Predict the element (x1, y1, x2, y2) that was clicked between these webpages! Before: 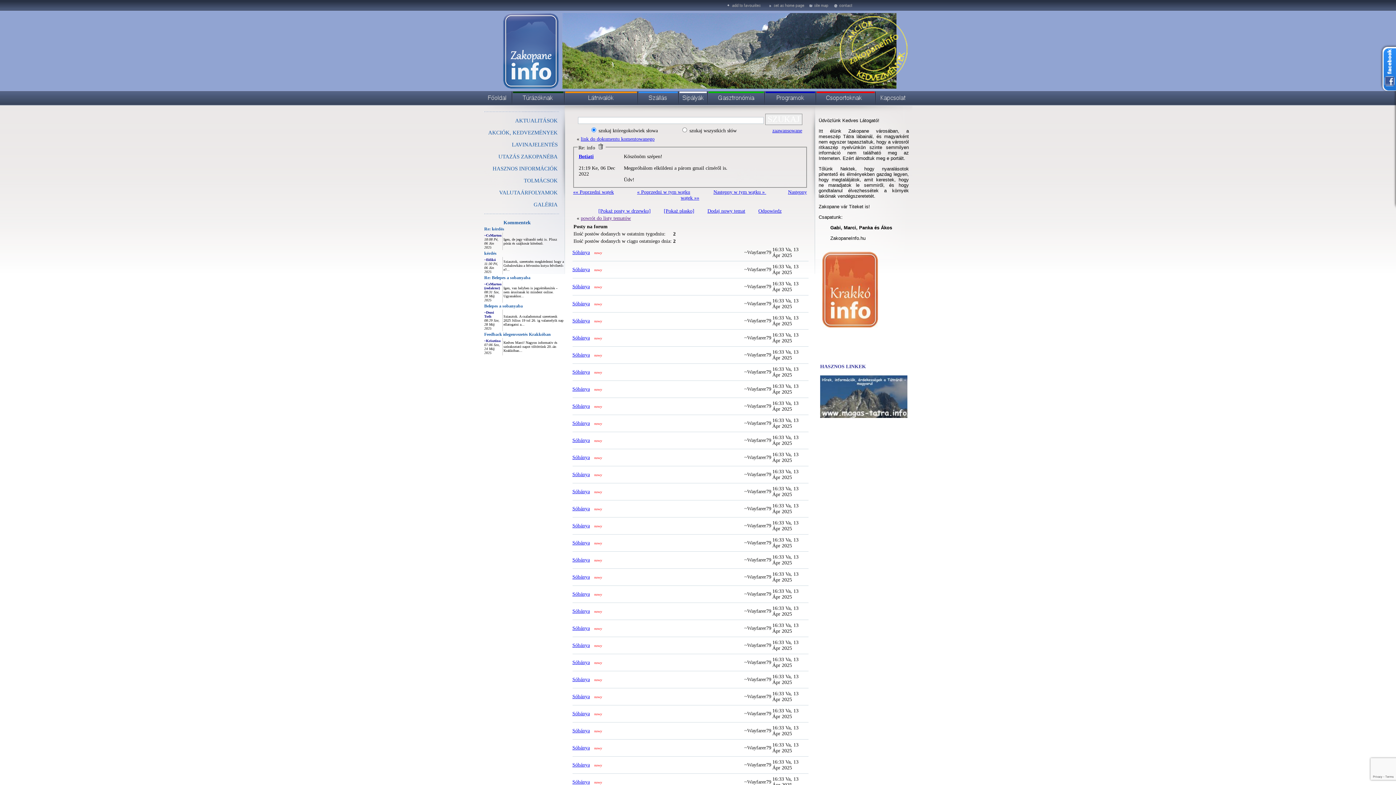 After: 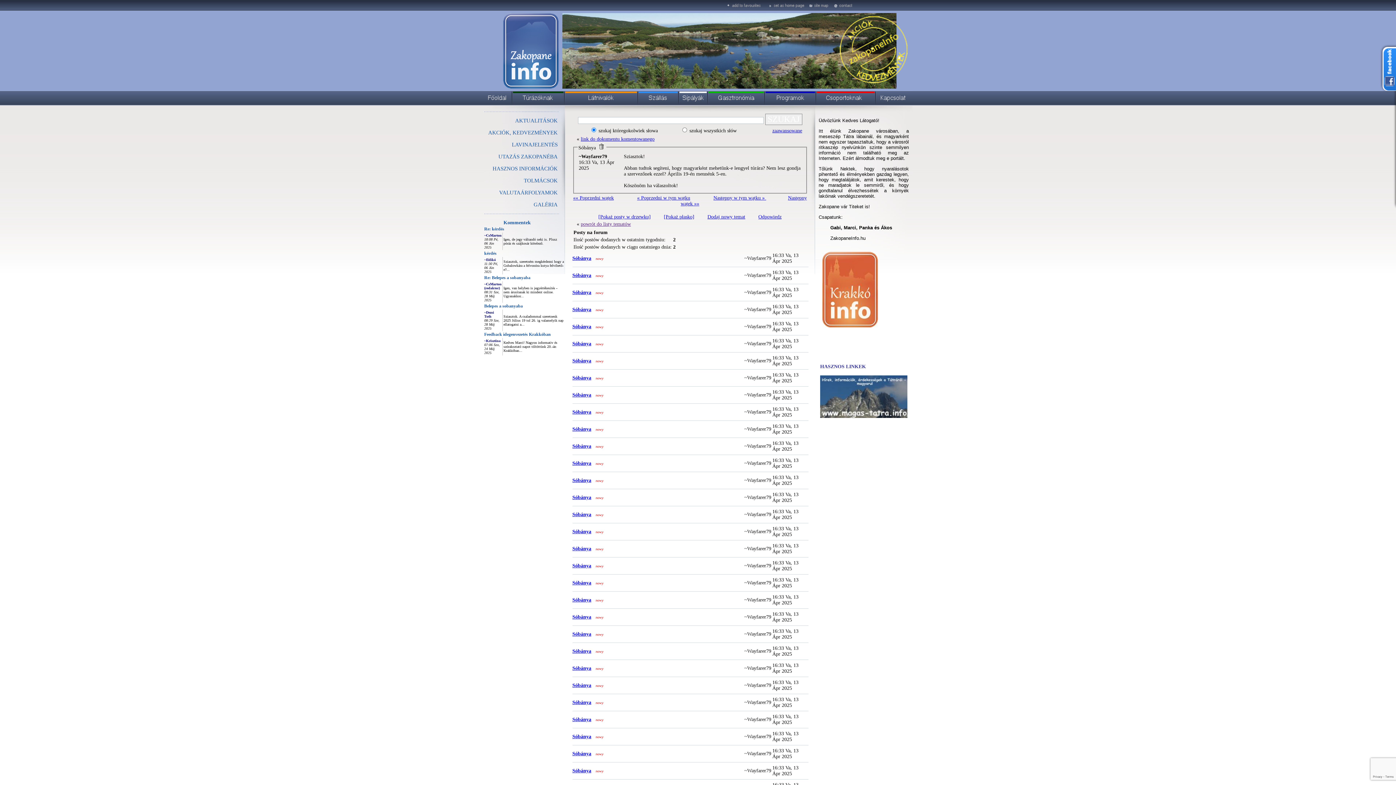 Action: bbox: (572, 369, 590, 374) label: Sóbánya